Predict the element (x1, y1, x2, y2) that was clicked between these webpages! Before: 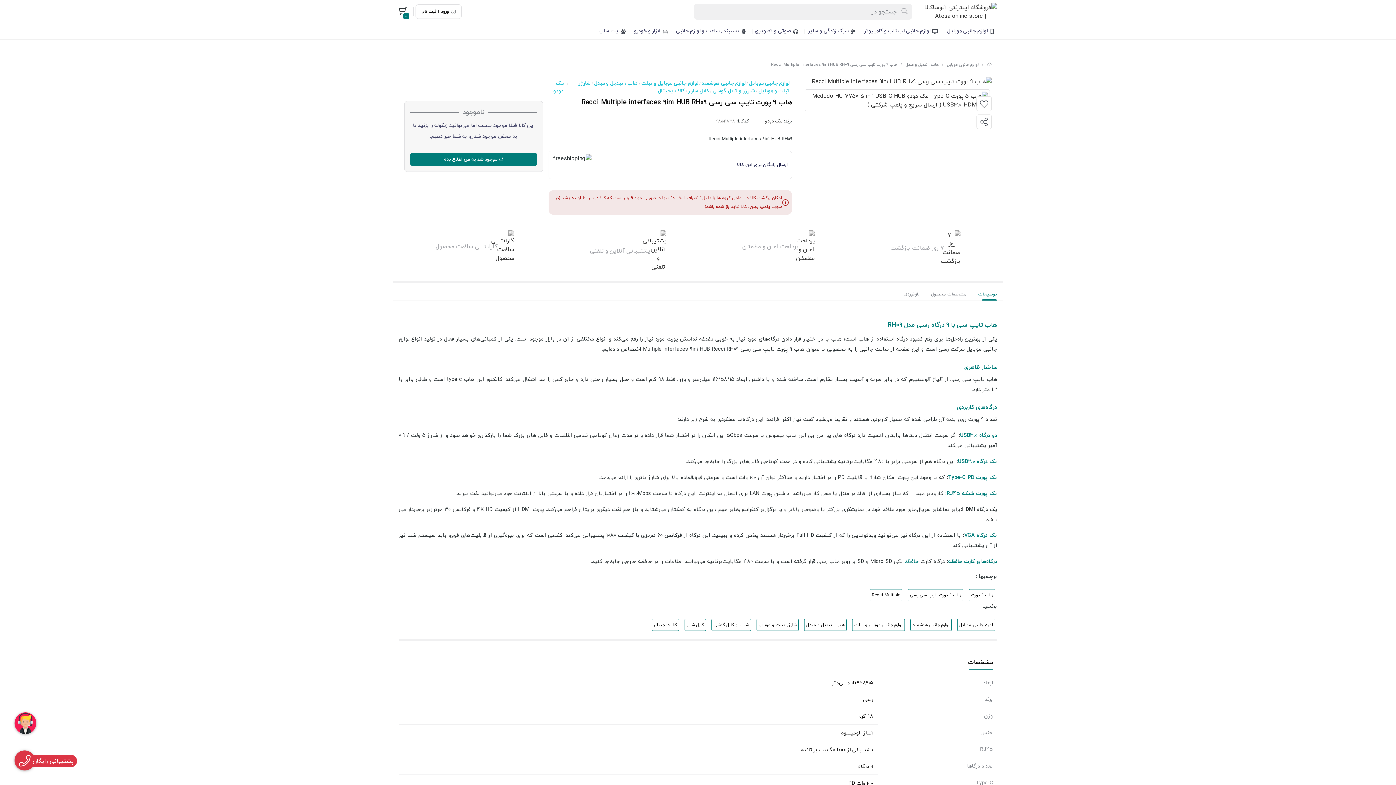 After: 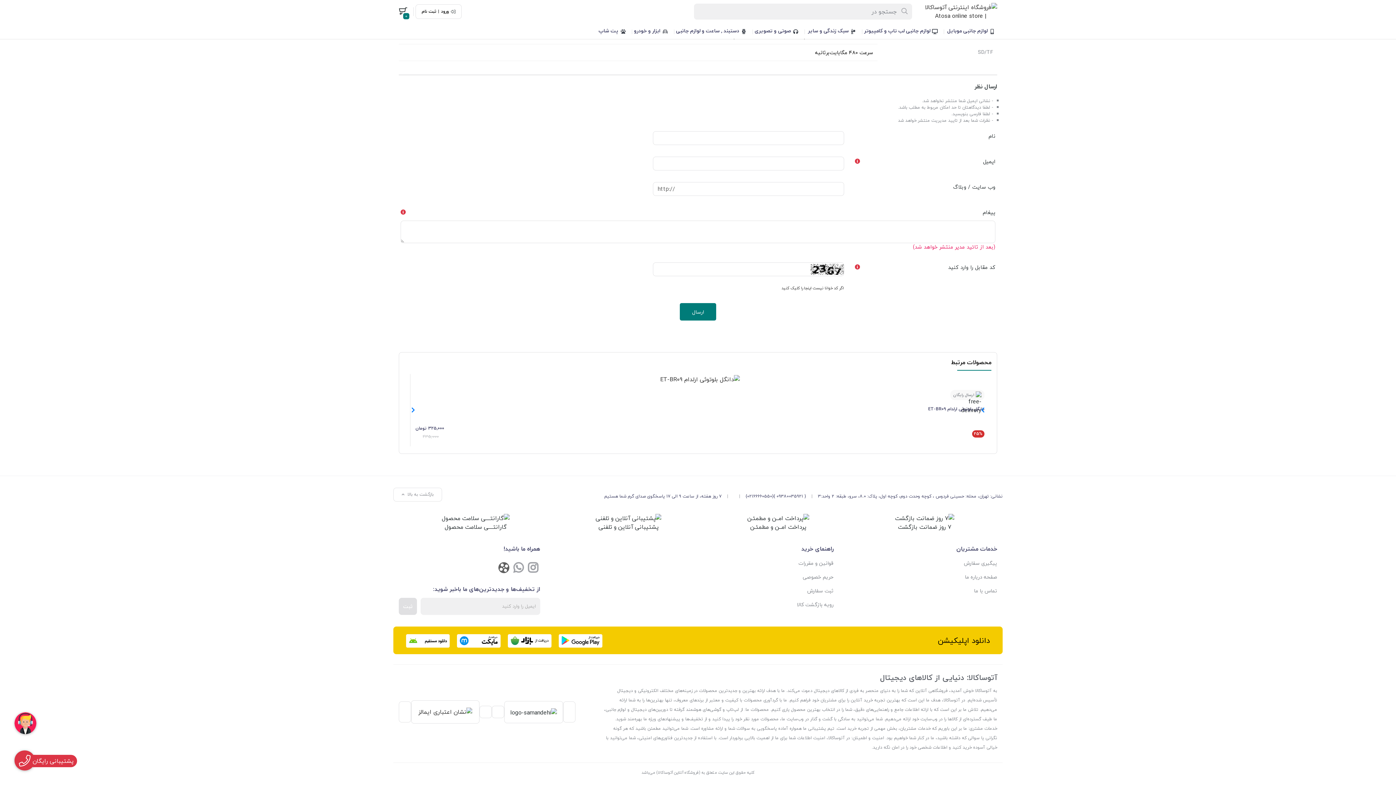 Action: label: بازخوردها bbox: (897, 288, 925, 300)